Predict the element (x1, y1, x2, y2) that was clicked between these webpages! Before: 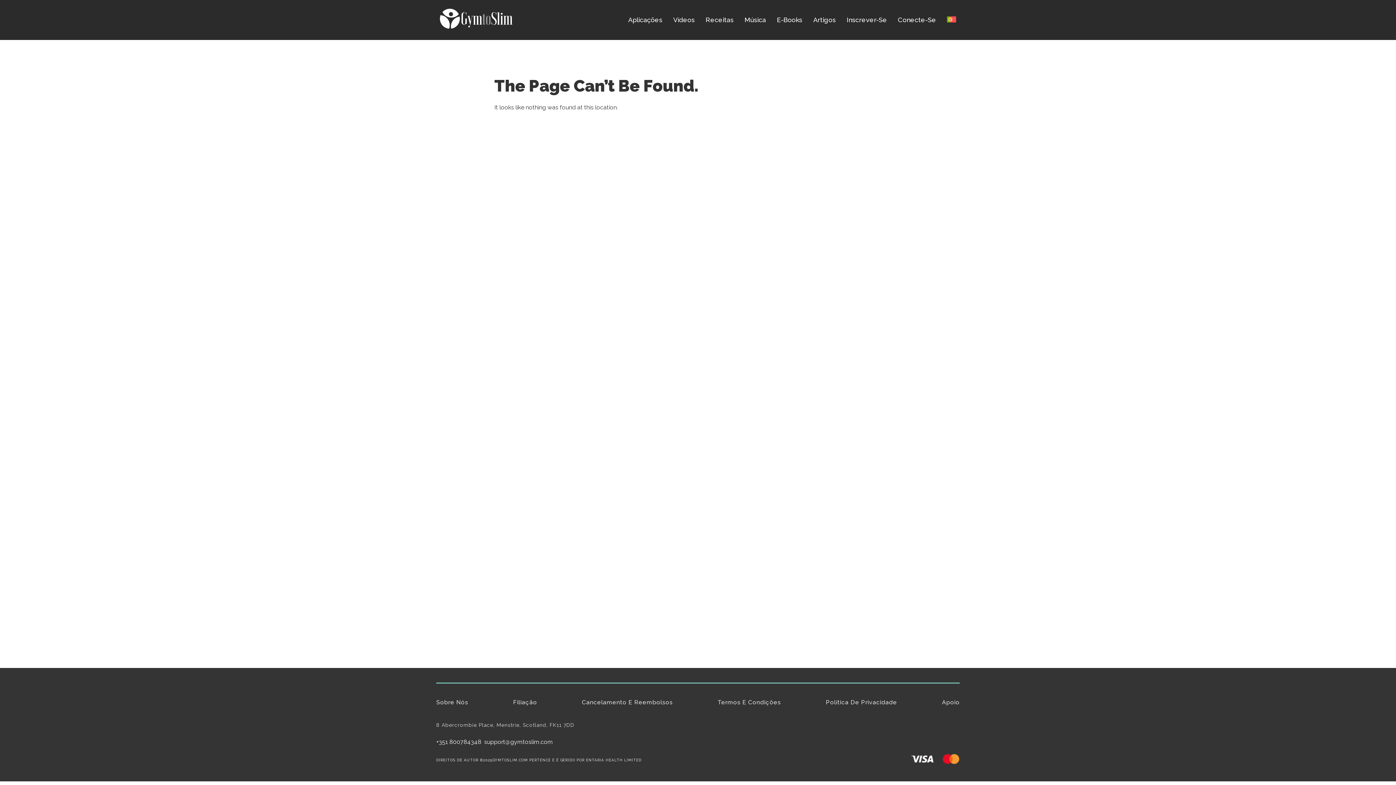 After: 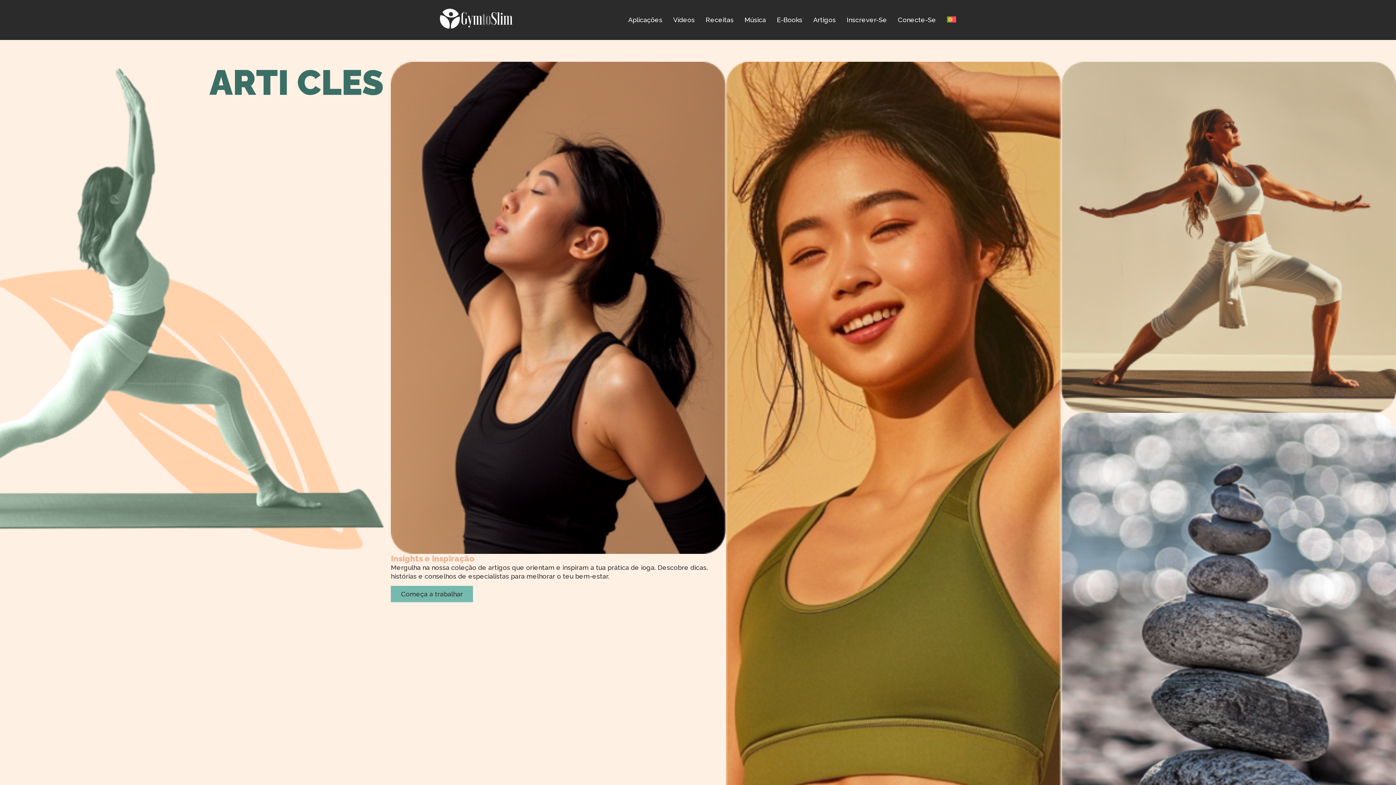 Action: bbox: (813, 14, 836, 25) label: Artigos